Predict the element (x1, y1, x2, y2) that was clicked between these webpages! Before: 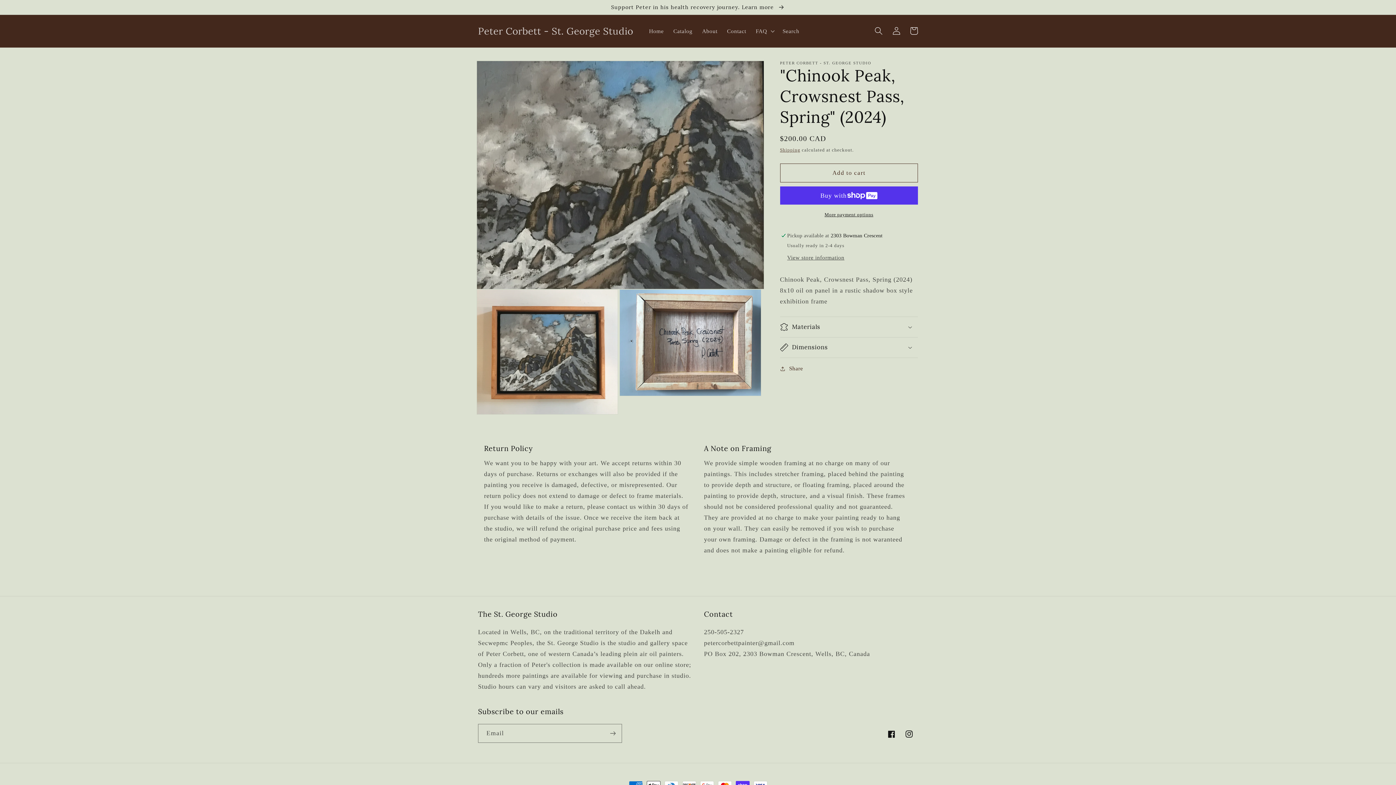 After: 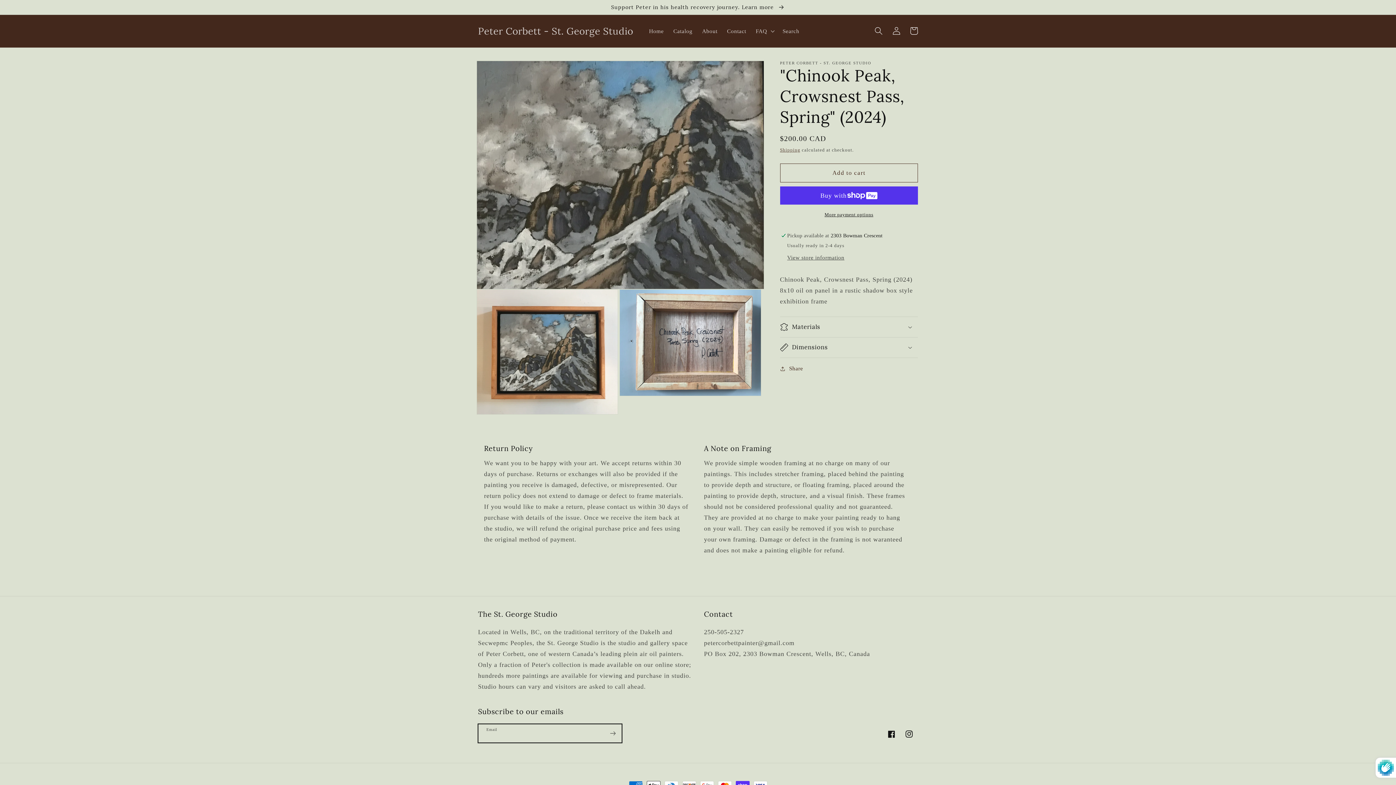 Action: label: Subscribe bbox: (604, 724, 621, 743)